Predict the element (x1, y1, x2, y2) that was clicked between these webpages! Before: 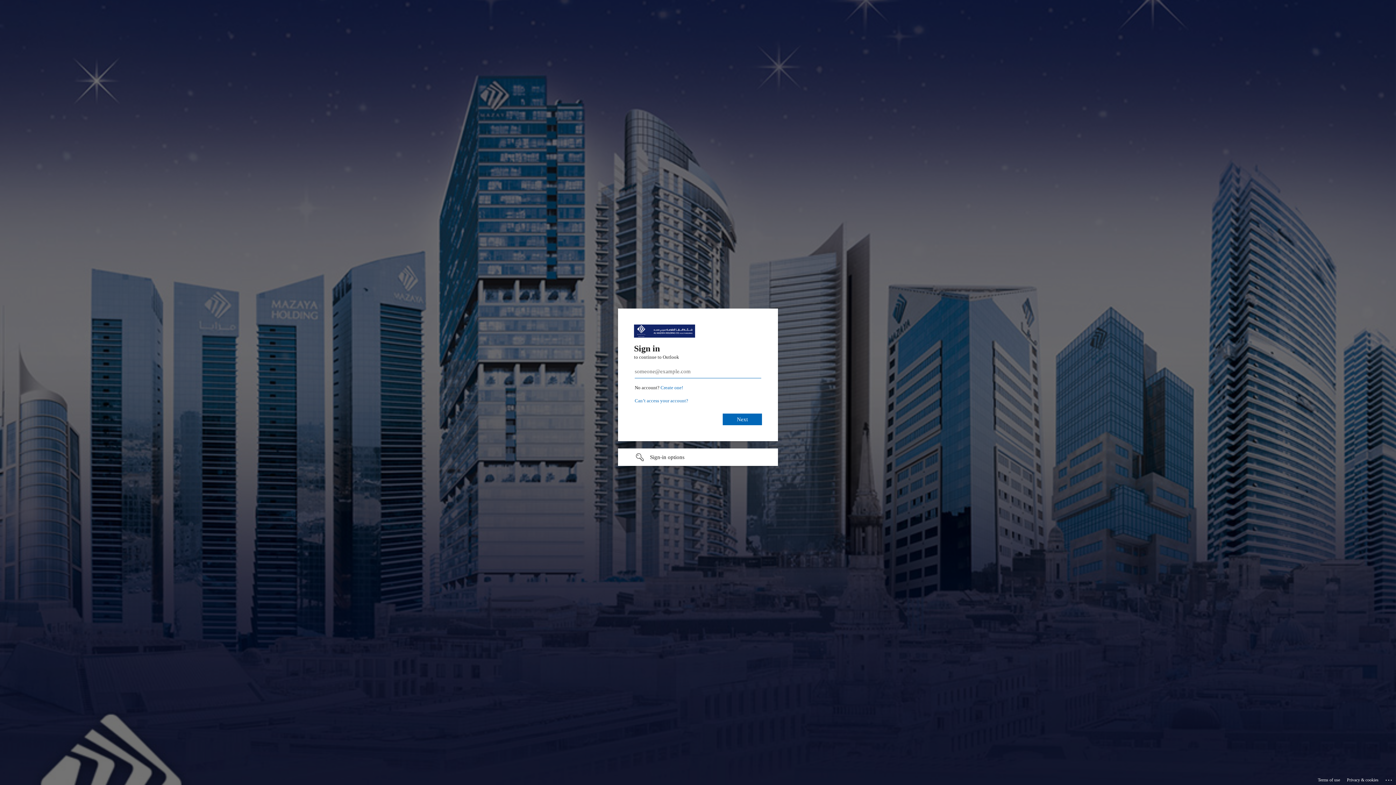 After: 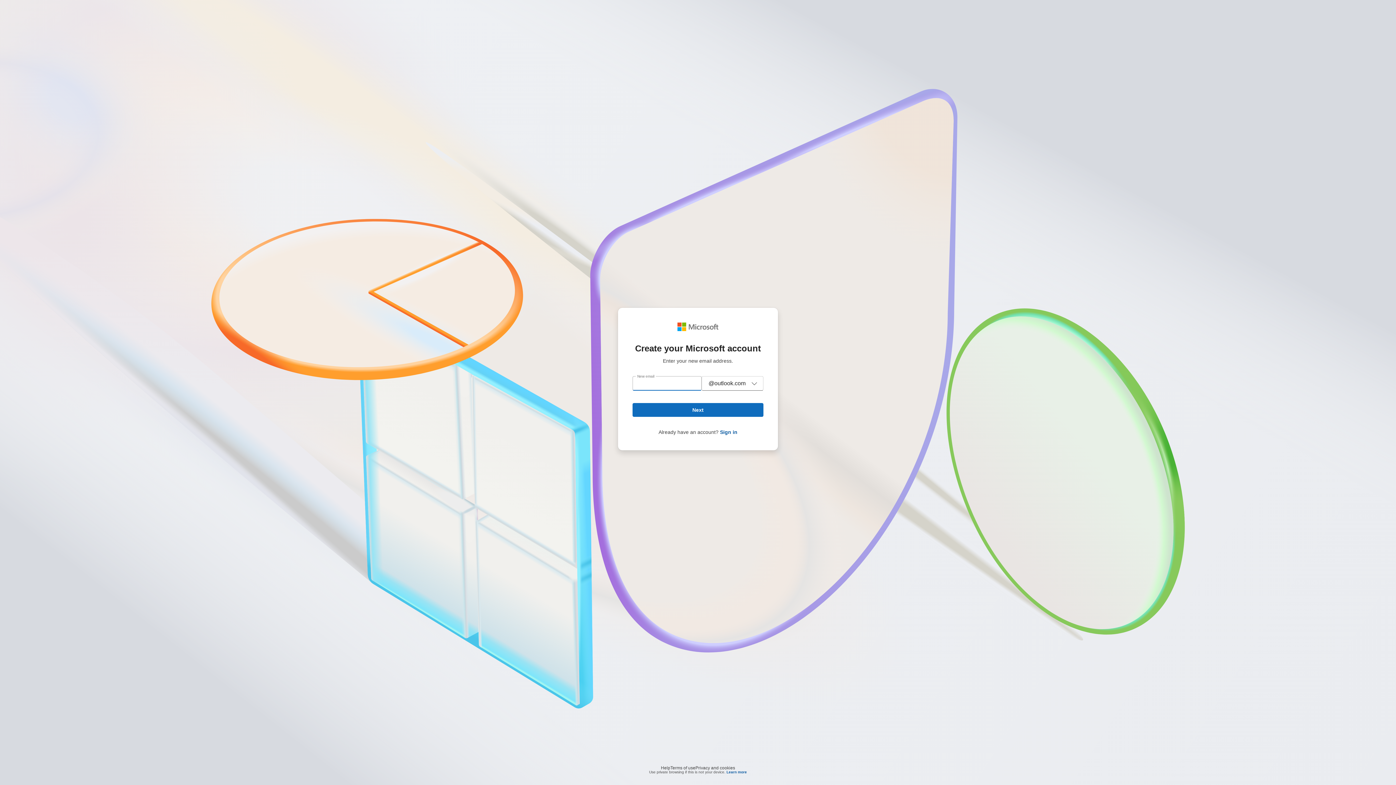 Action: label: Create a Microsoft account bbox: (660, 382, 683, 387)